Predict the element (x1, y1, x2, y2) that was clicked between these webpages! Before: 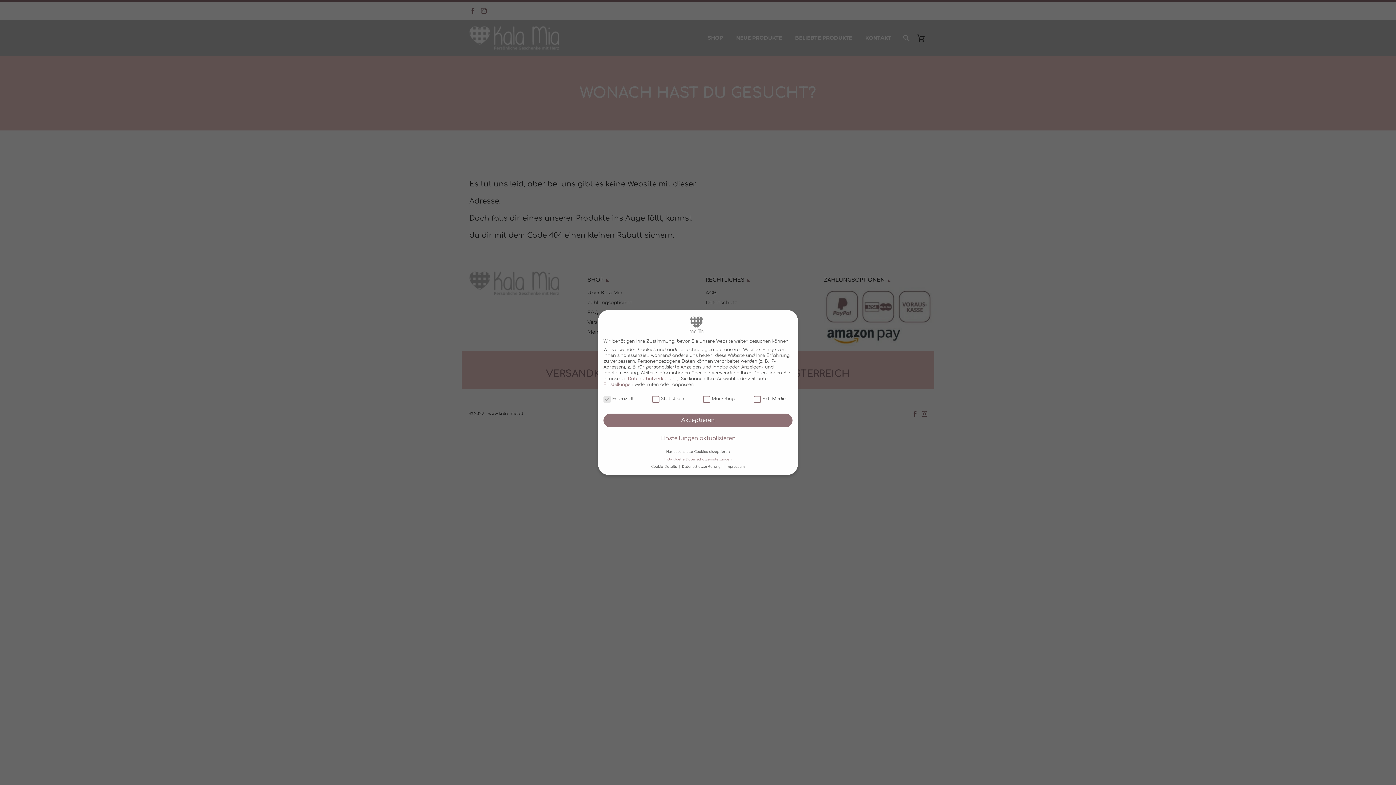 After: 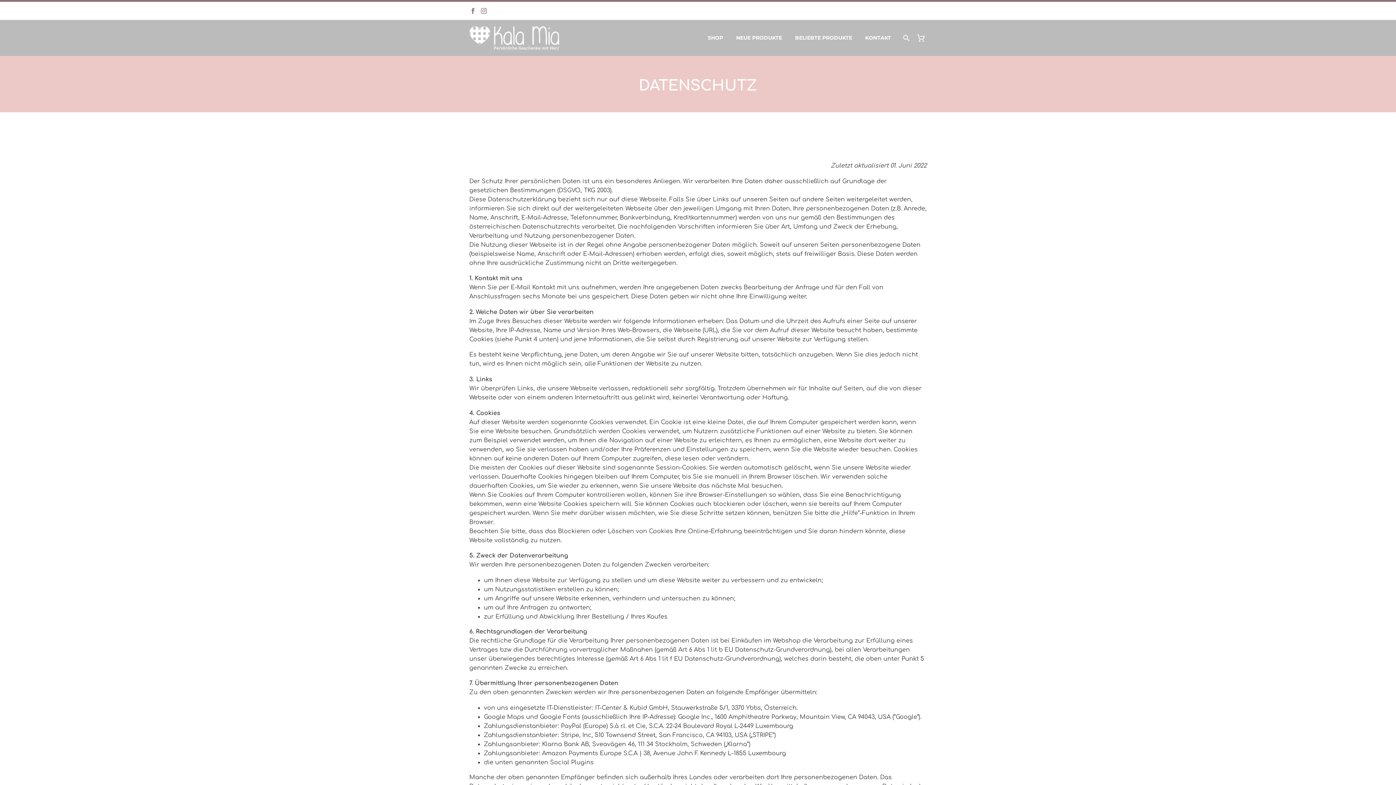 Action: label: Datenschutzerklärung  bbox: (682, 465, 721, 468)